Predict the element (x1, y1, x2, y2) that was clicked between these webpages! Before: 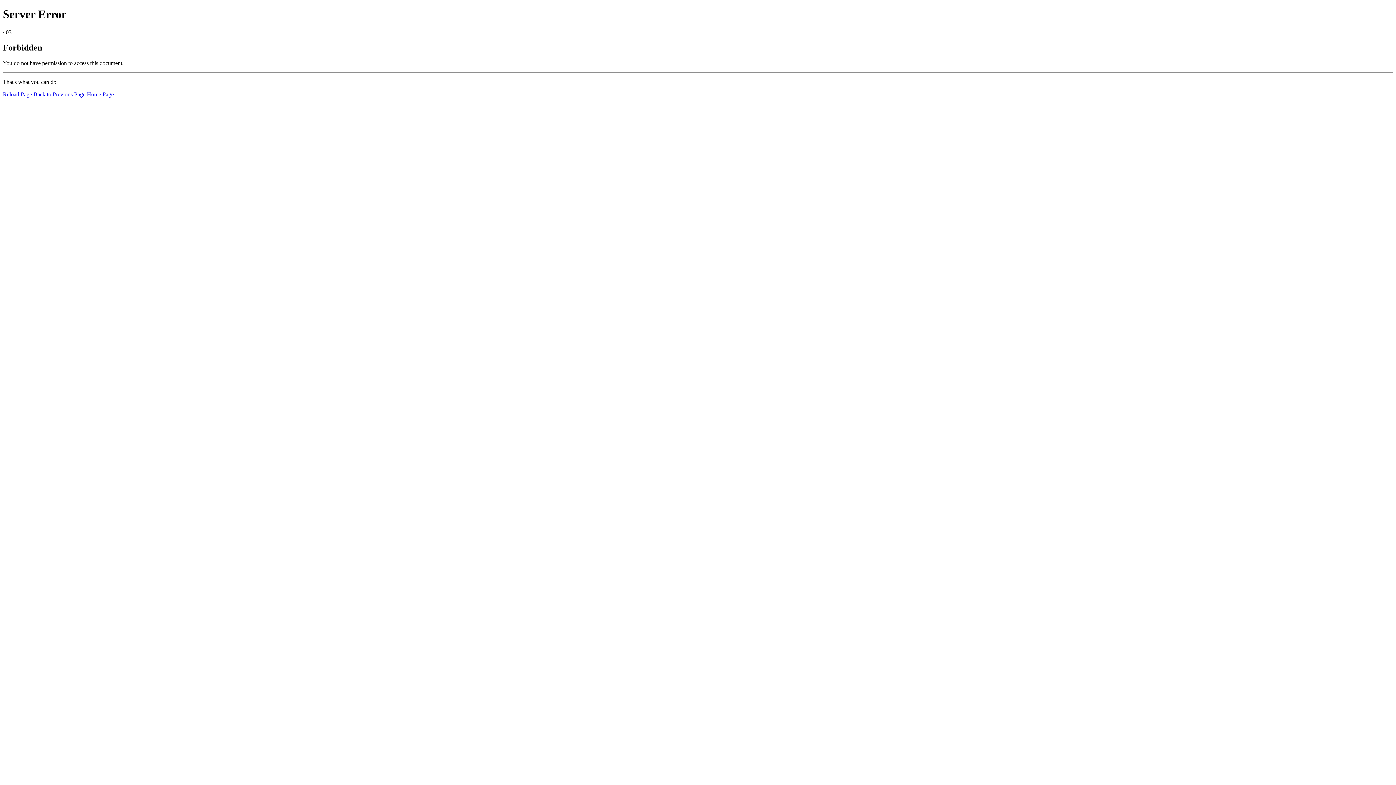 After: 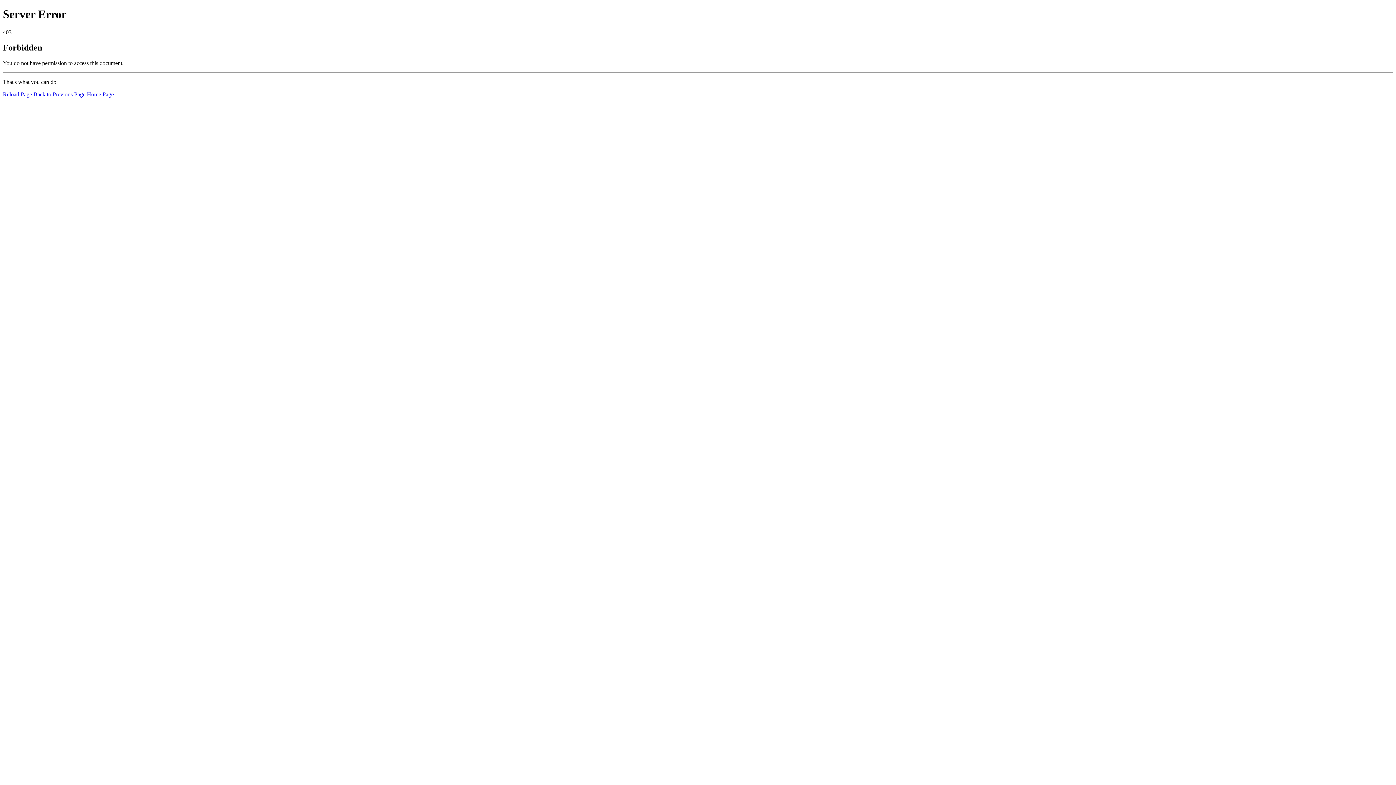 Action: label: Reload Page bbox: (2, 91, 32, 97)